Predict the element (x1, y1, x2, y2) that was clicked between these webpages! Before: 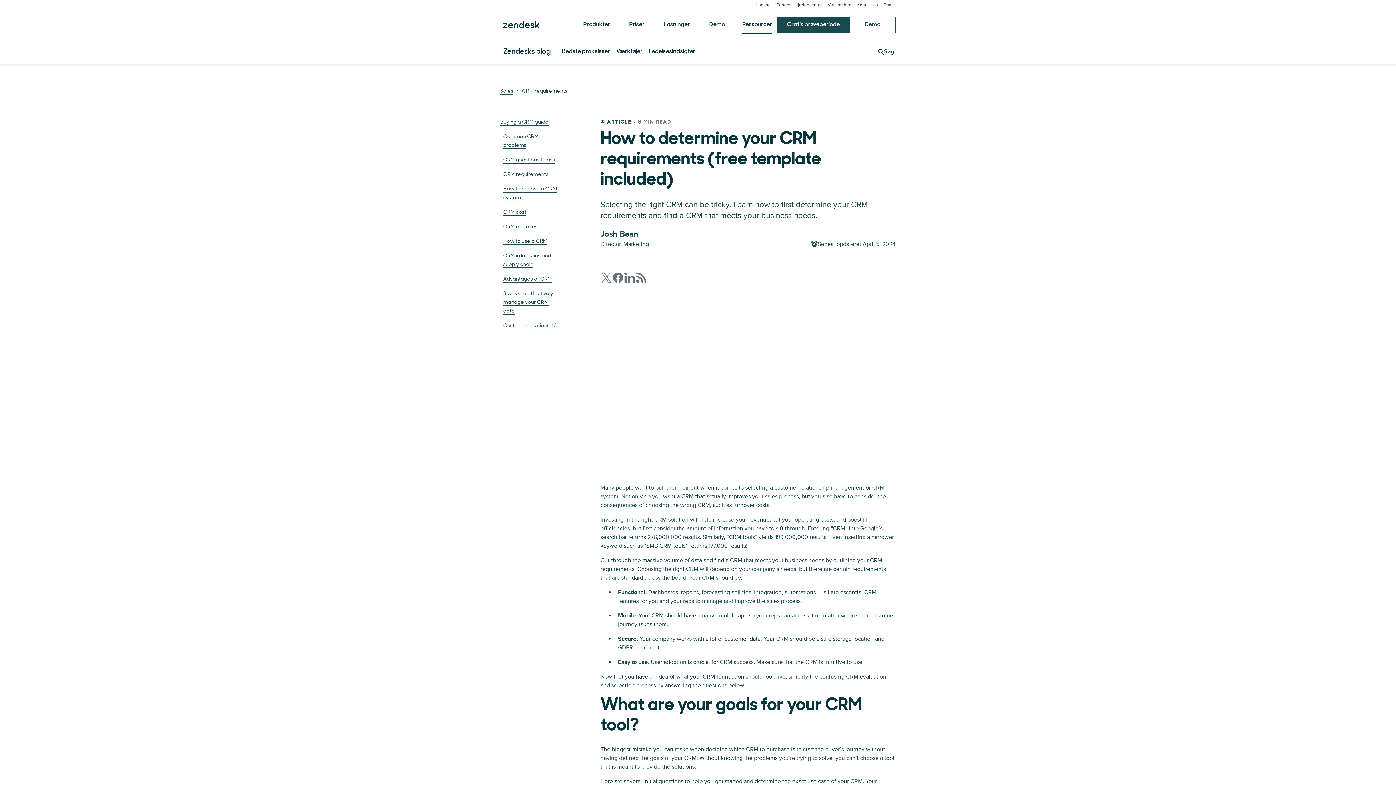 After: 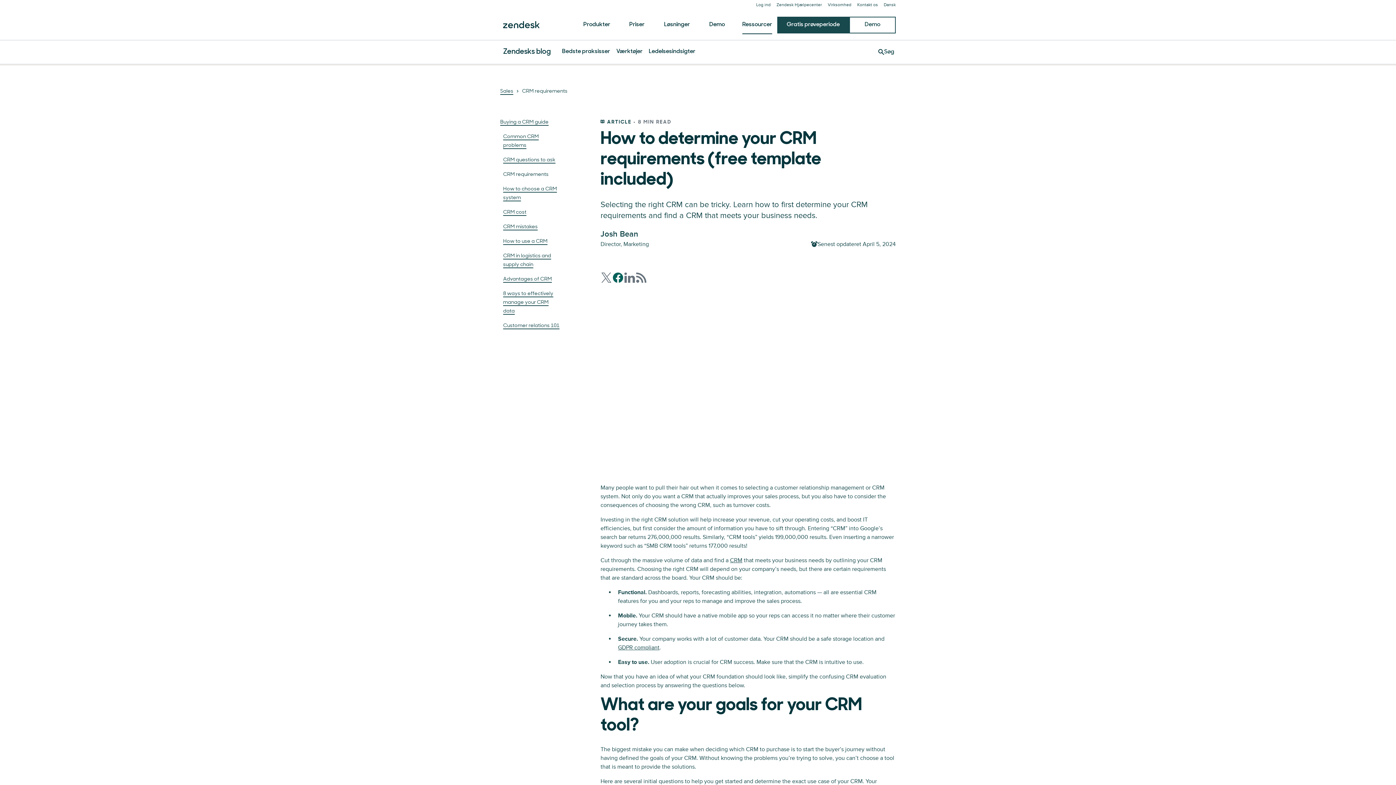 Action: bbox: (612, 272, 624, 283)